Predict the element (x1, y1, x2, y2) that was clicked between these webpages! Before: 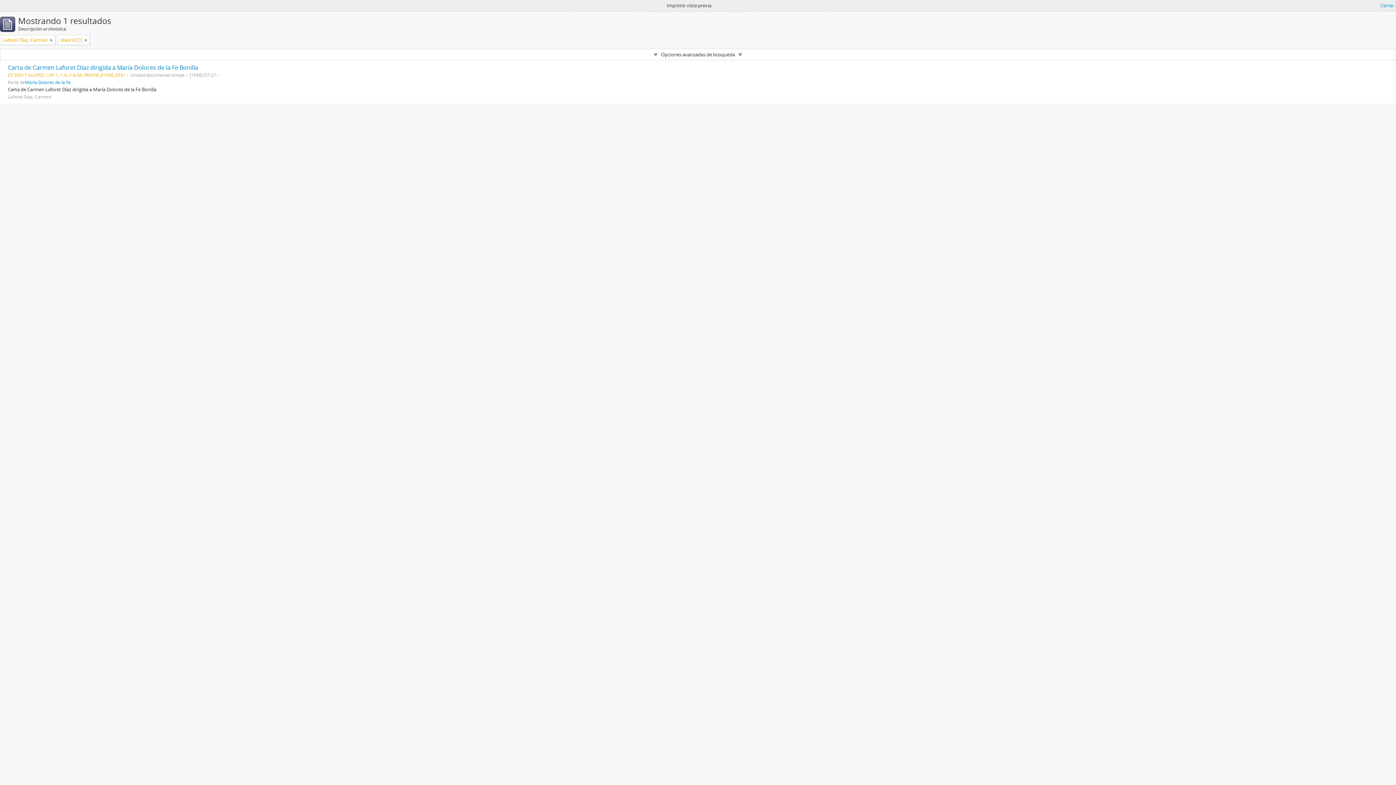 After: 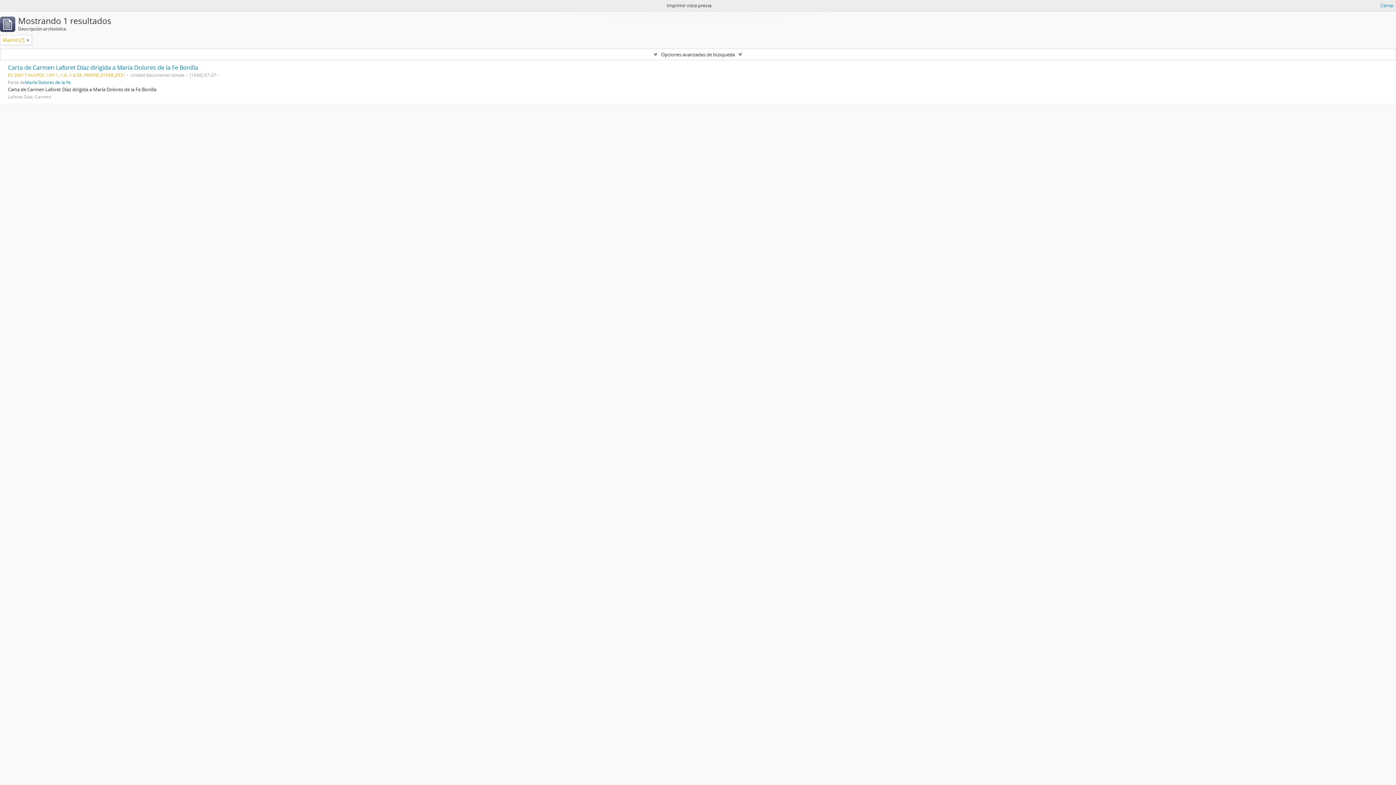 Action: bbox: (49, 36, 52, 43)